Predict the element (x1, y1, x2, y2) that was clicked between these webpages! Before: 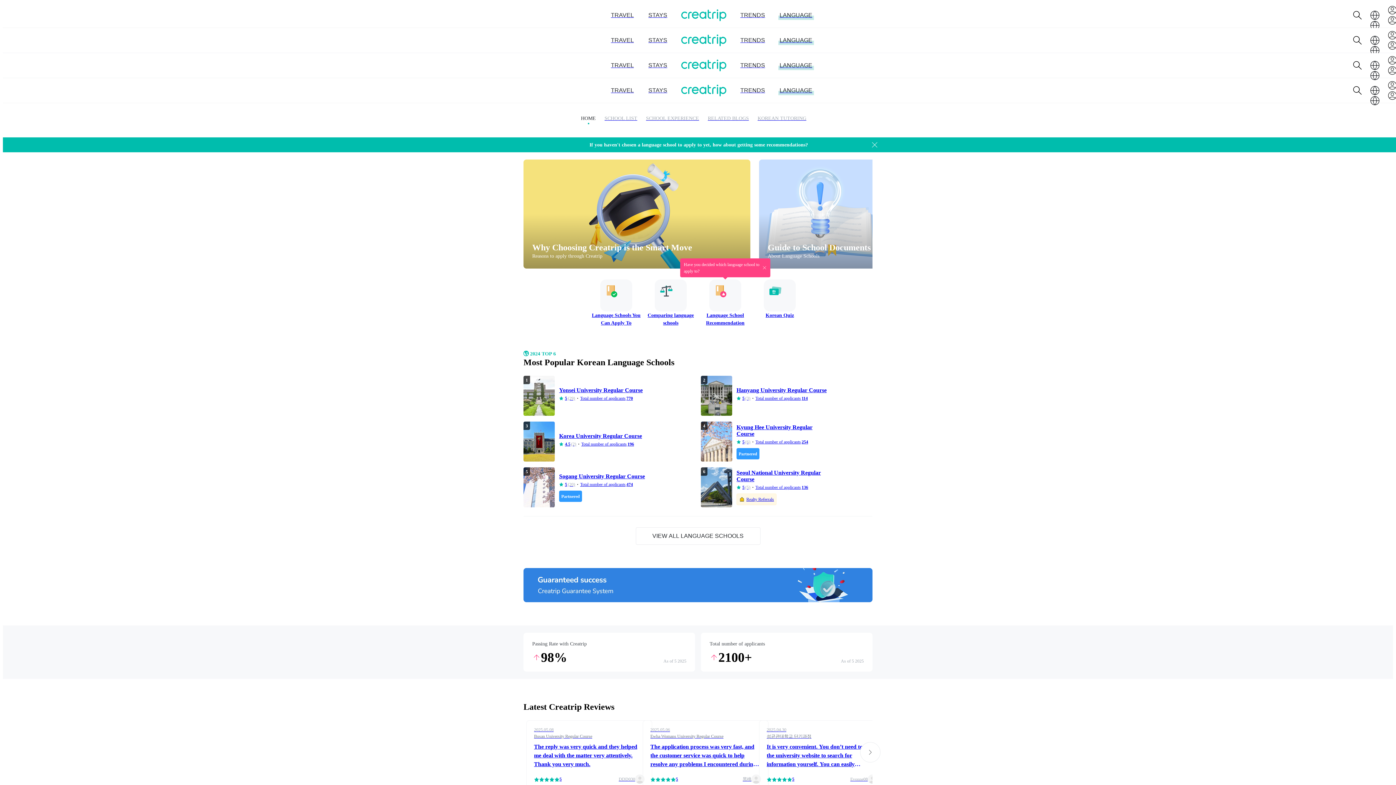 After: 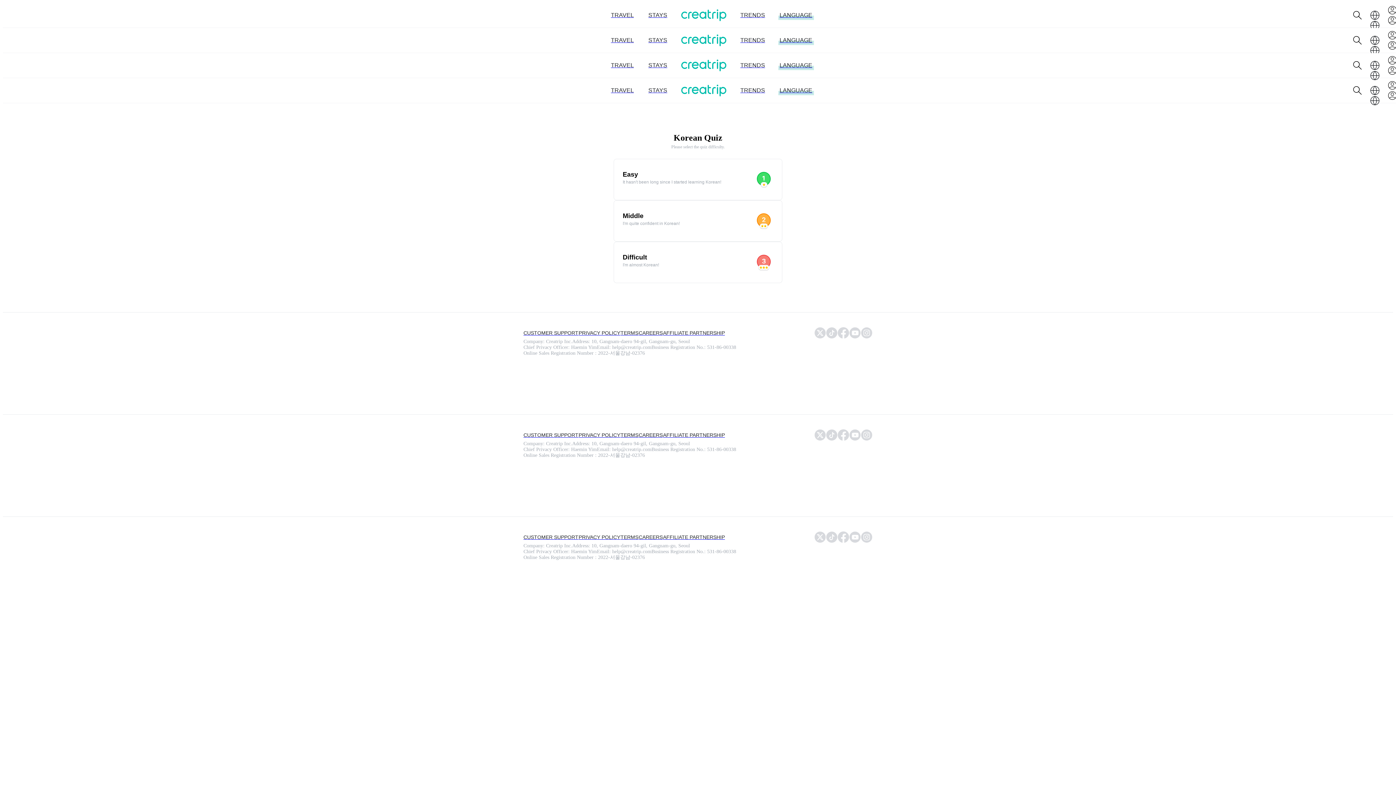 Action: label: Korean Quiz bbox: (752, 279, 807, 319)